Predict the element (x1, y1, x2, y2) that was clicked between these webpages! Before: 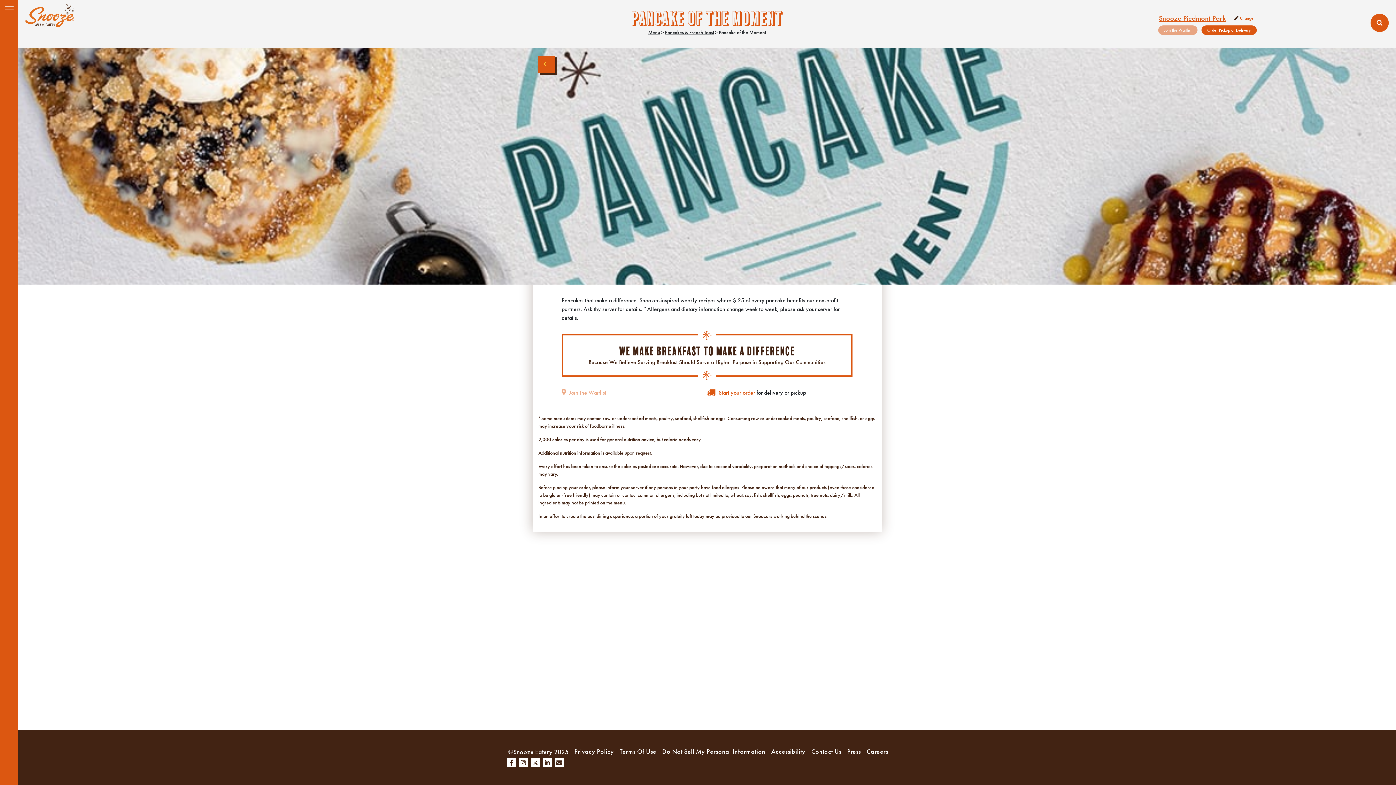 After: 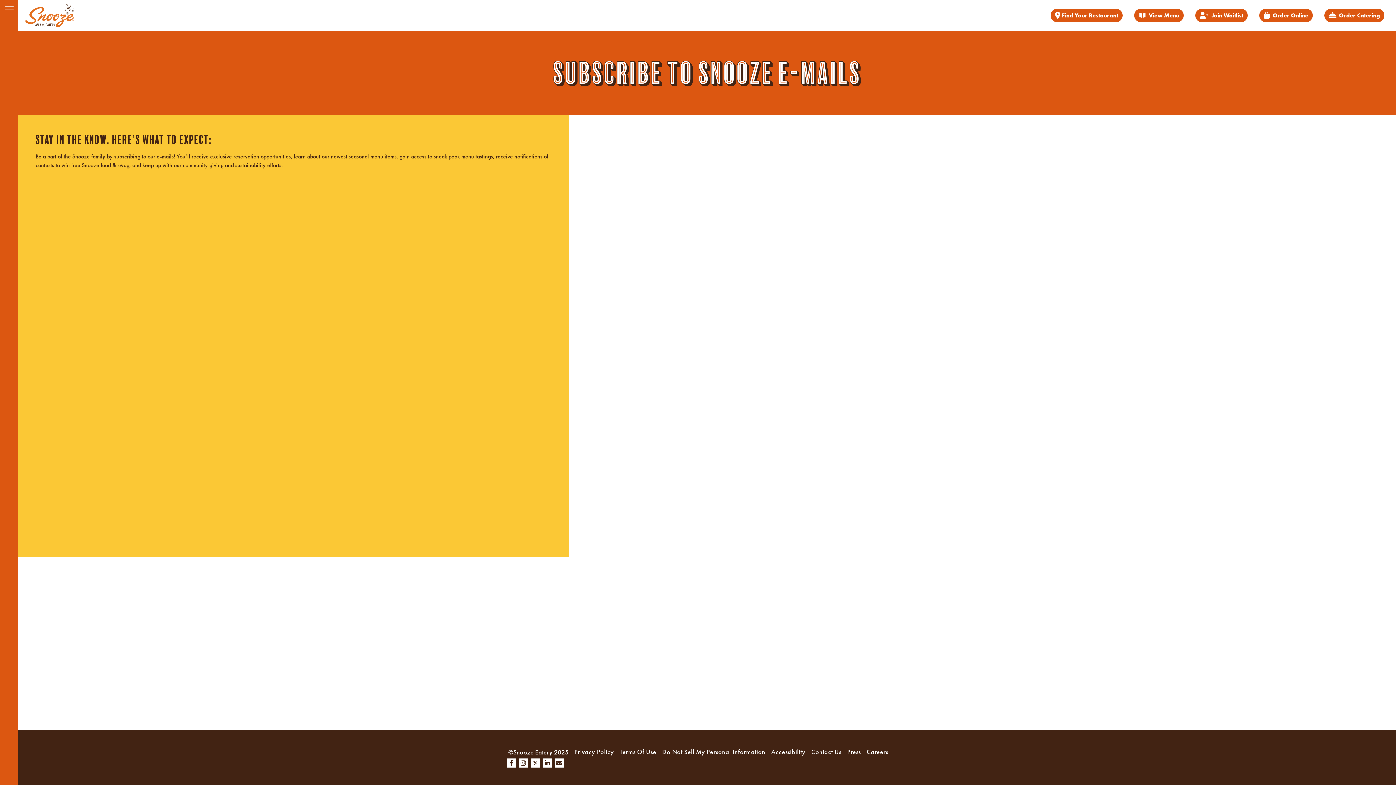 Action: bbox: (554, 758, 564, 767) label: Mail